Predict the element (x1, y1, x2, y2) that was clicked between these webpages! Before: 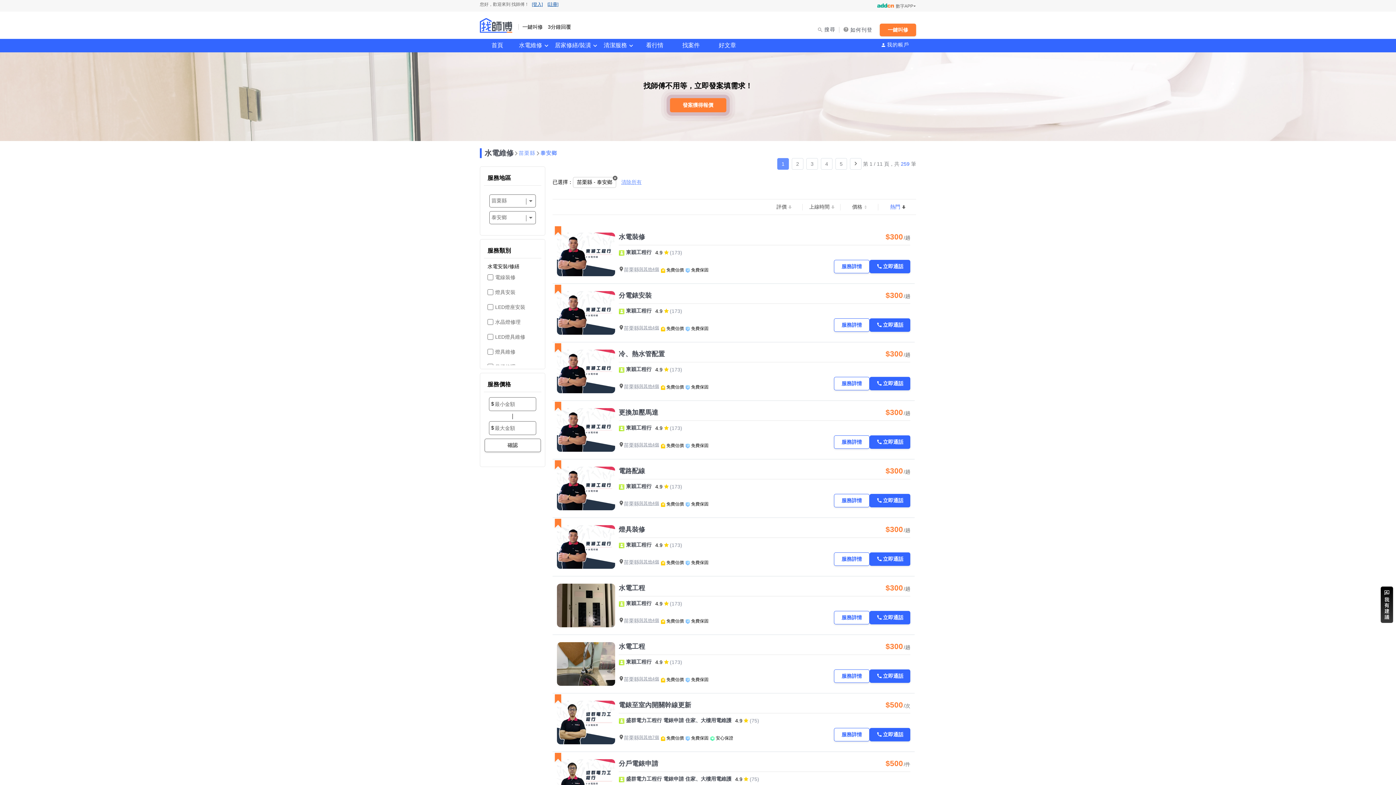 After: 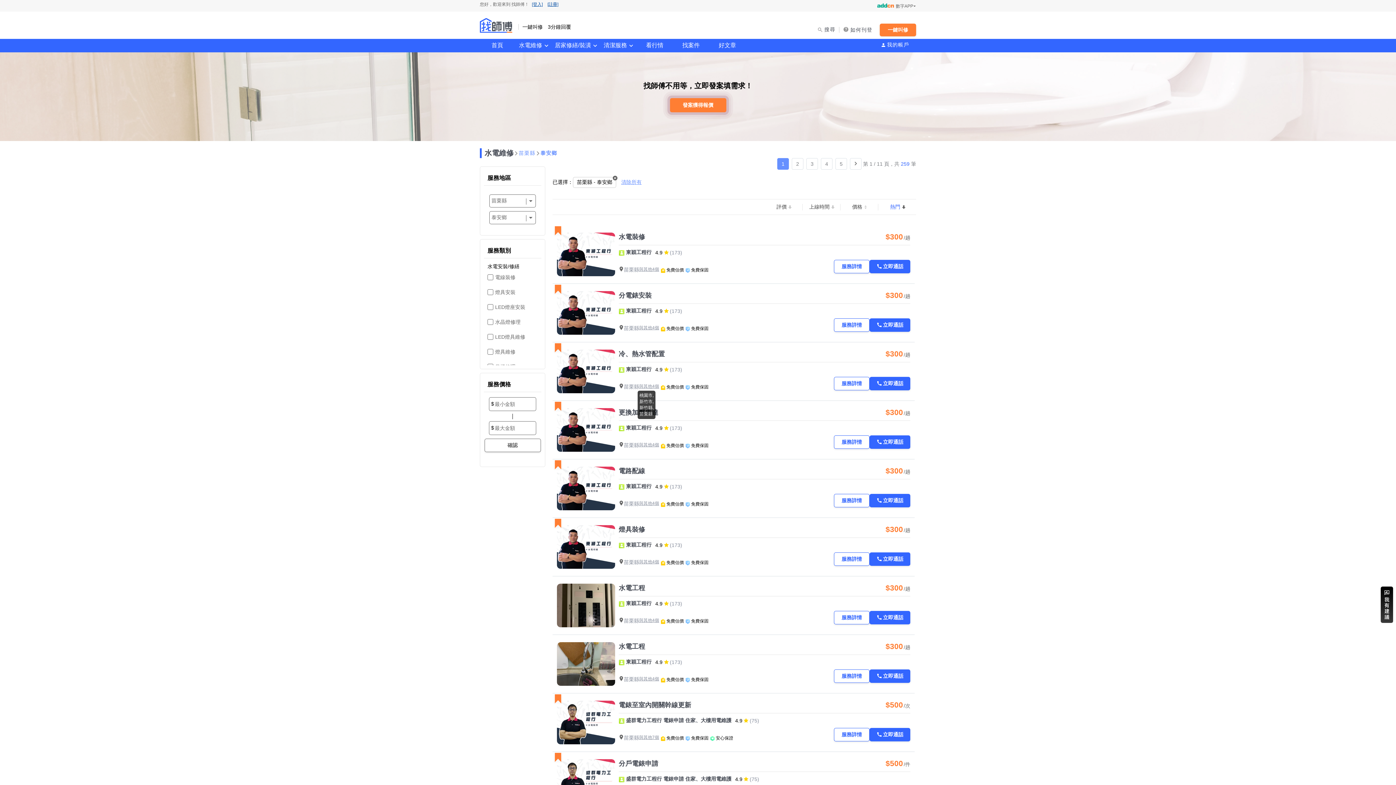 Action: label: 與其他4個 bbox: (639, 383, 659, 390)